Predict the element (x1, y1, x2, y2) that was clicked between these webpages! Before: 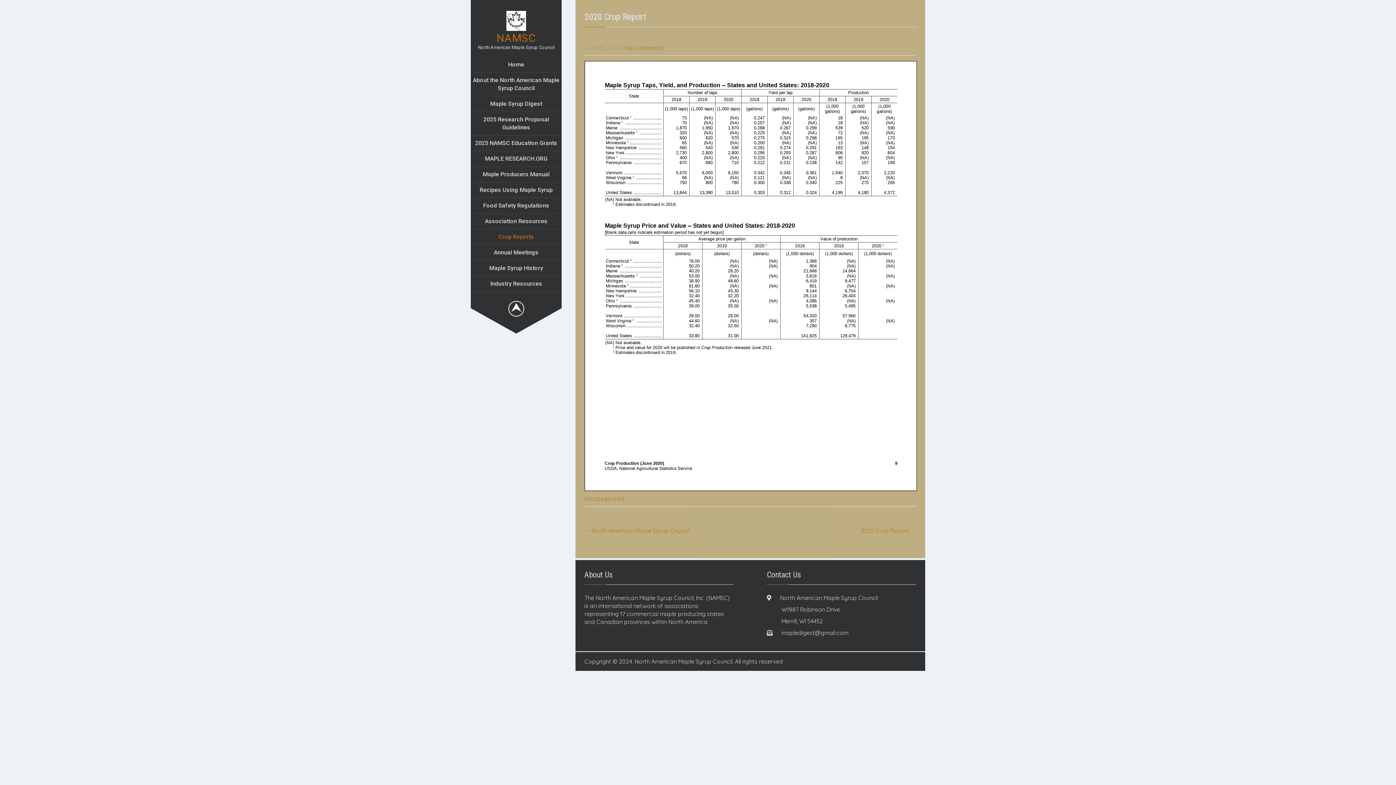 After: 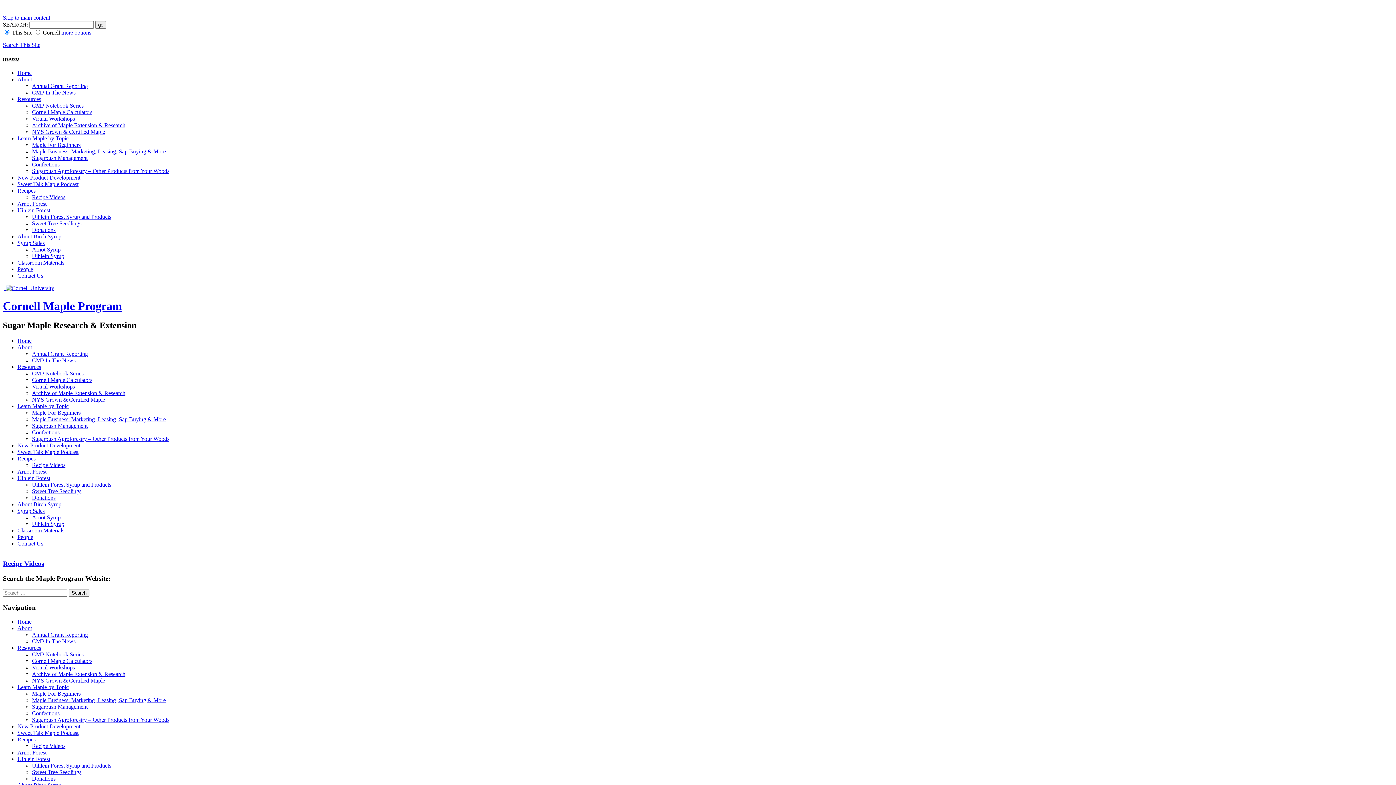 Action: label: Recipes Using Maple Syrup bbox: (470, 182, 561, 197)